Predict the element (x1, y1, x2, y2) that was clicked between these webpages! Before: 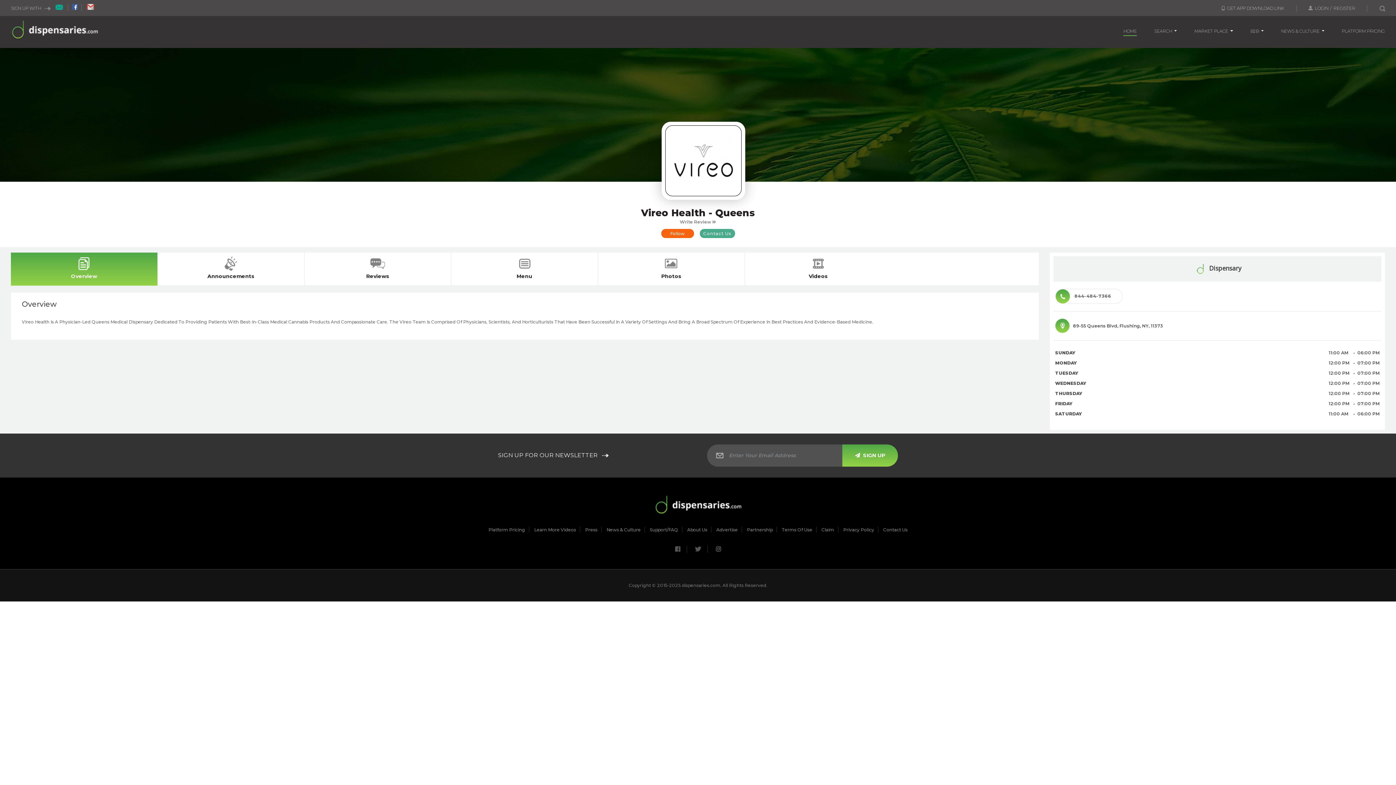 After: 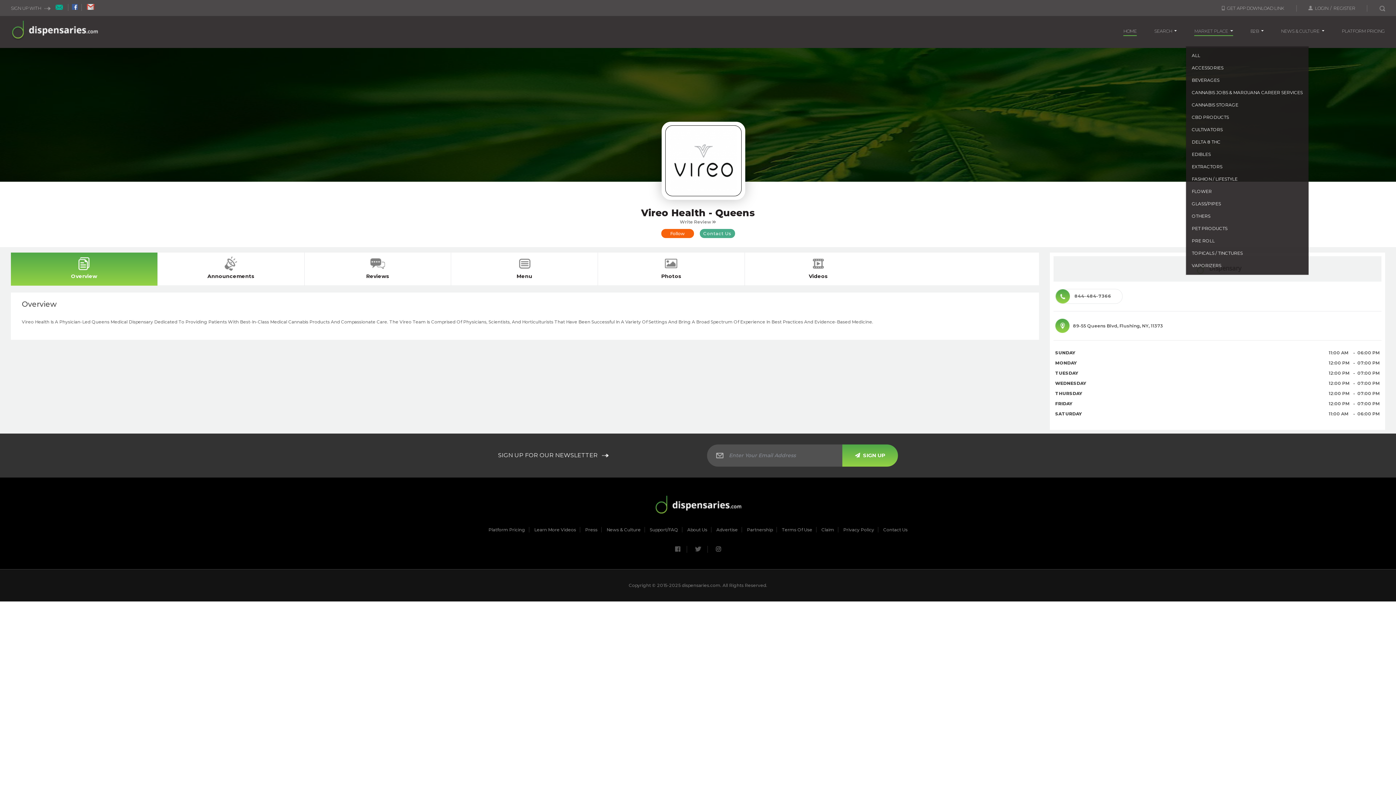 Action: bbox: (1194, 28, 1233, 35) label: MARKET PLACE 